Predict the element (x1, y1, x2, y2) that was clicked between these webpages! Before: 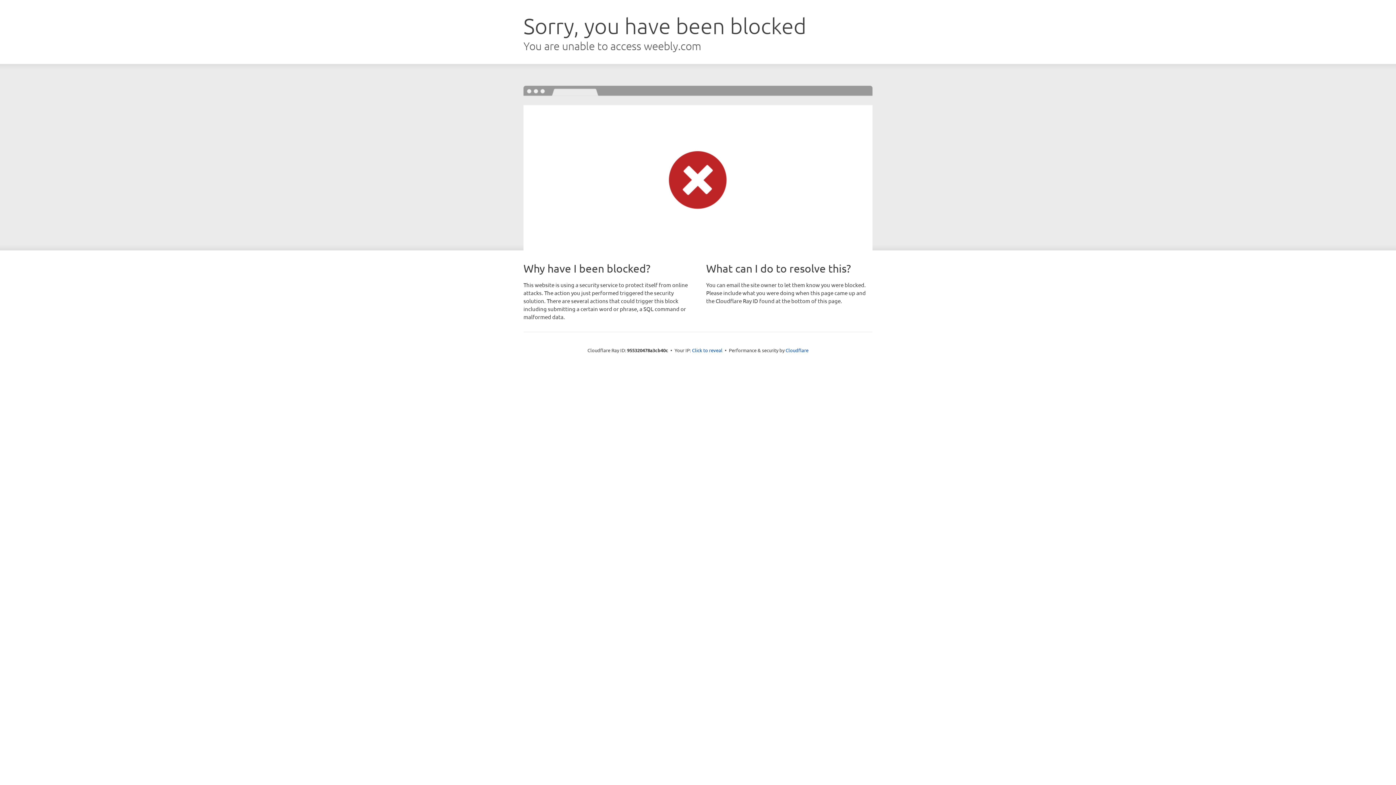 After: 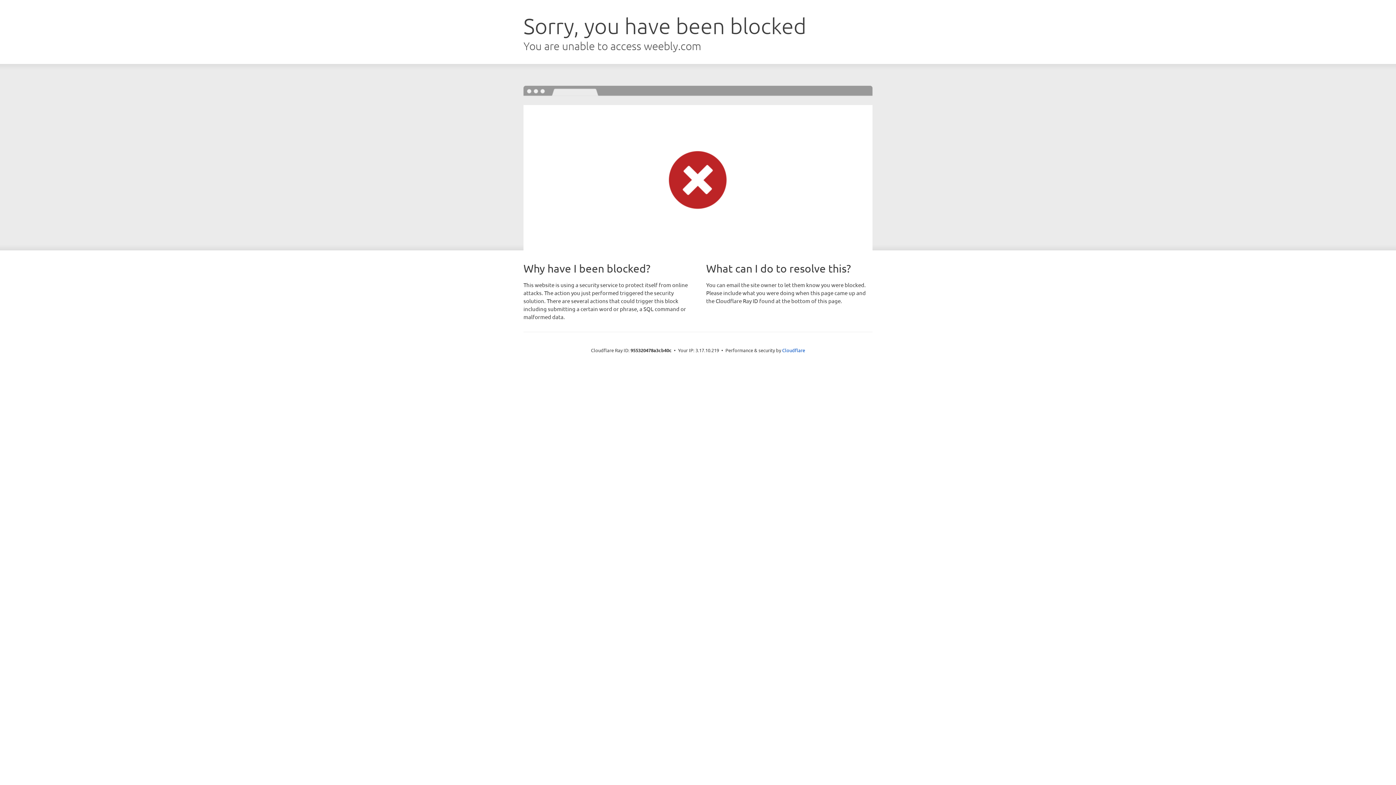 Action: bbox: (692, 346, 722, 353) label: Click to reveal